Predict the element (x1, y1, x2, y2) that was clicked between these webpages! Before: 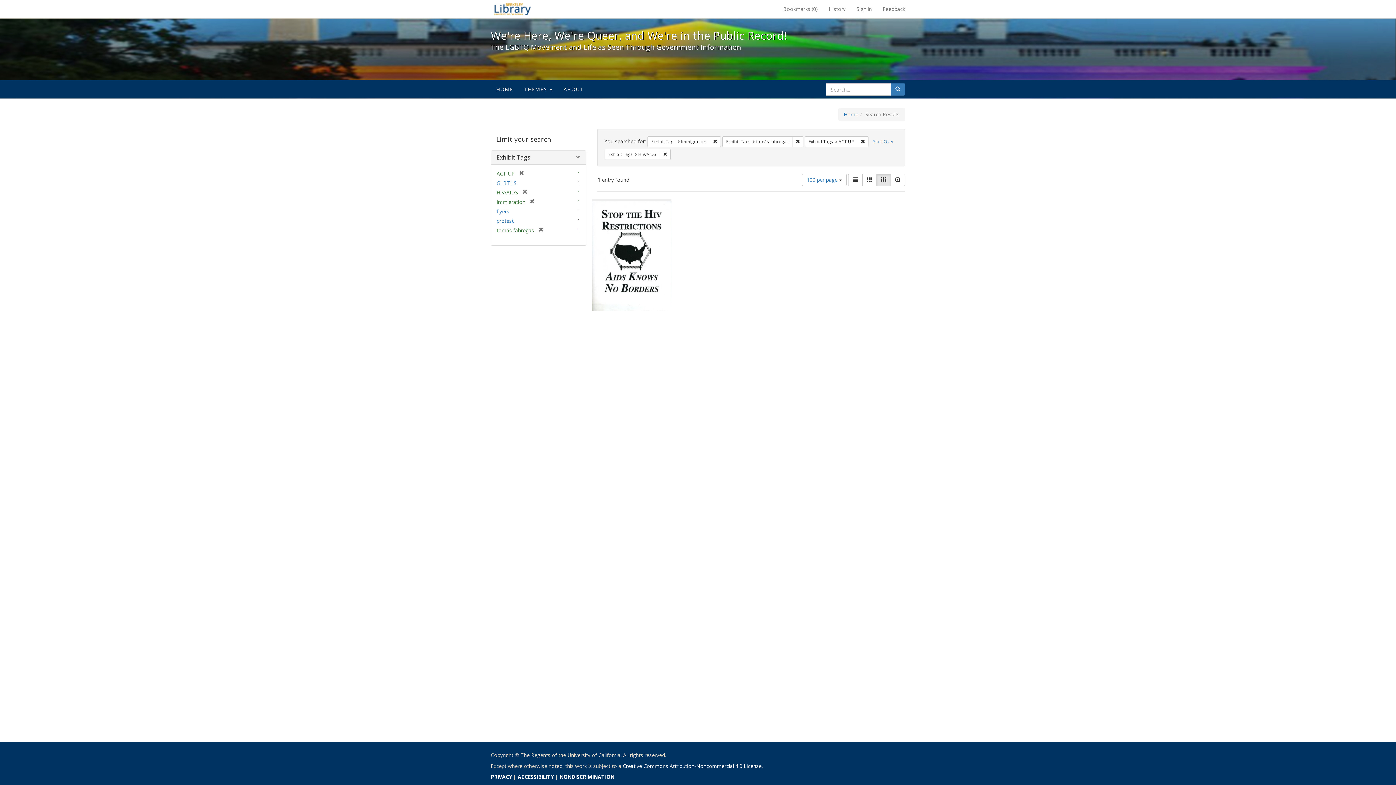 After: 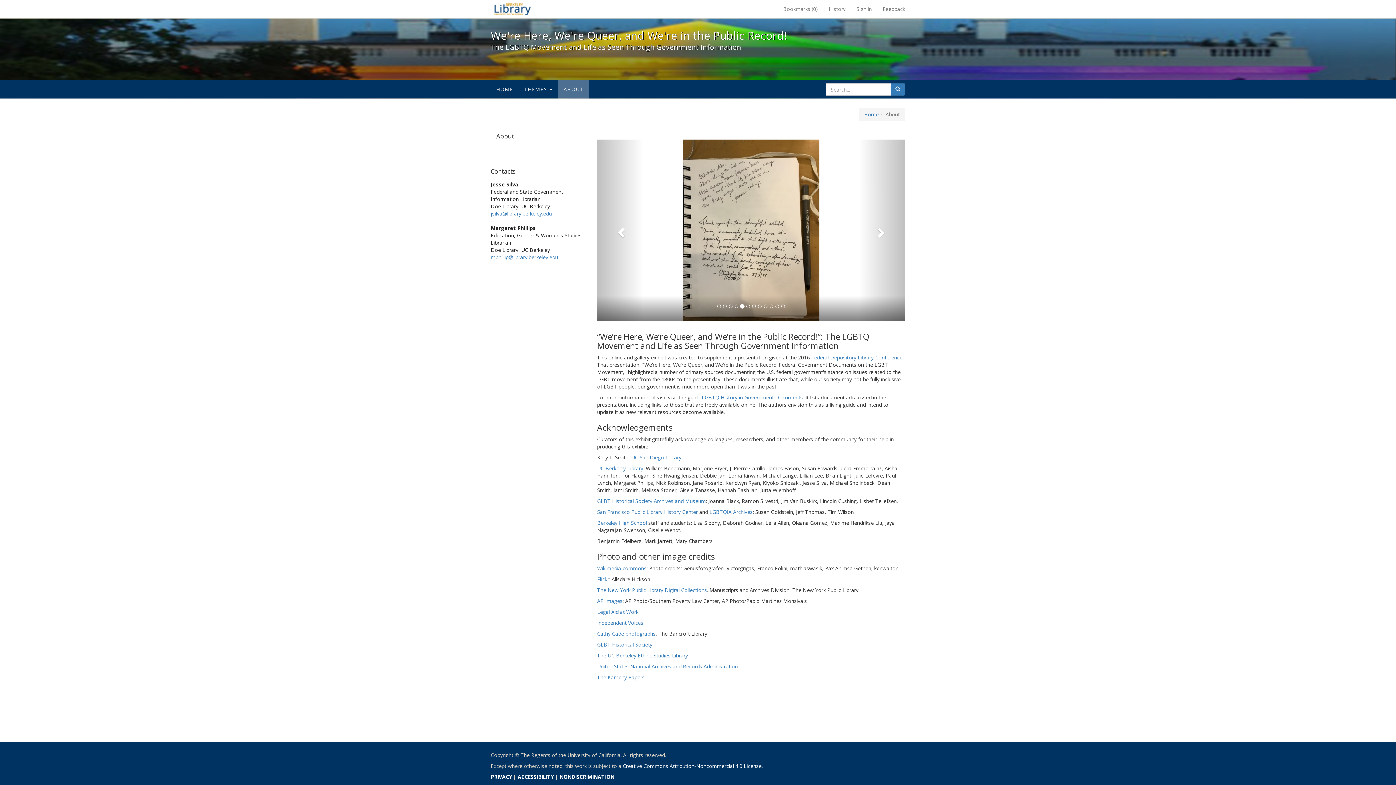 Action: bbox: (558, 80, 589, 98) label: ABOUT